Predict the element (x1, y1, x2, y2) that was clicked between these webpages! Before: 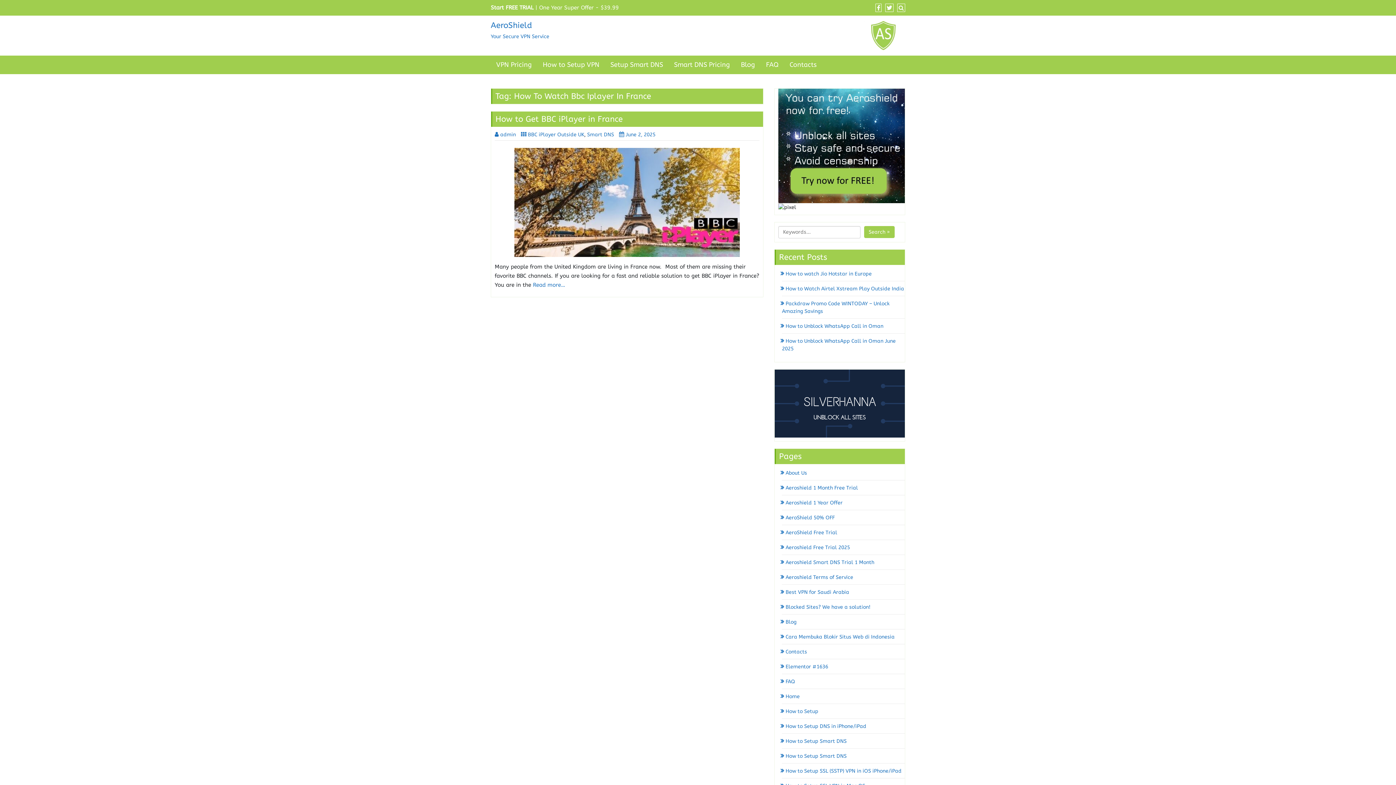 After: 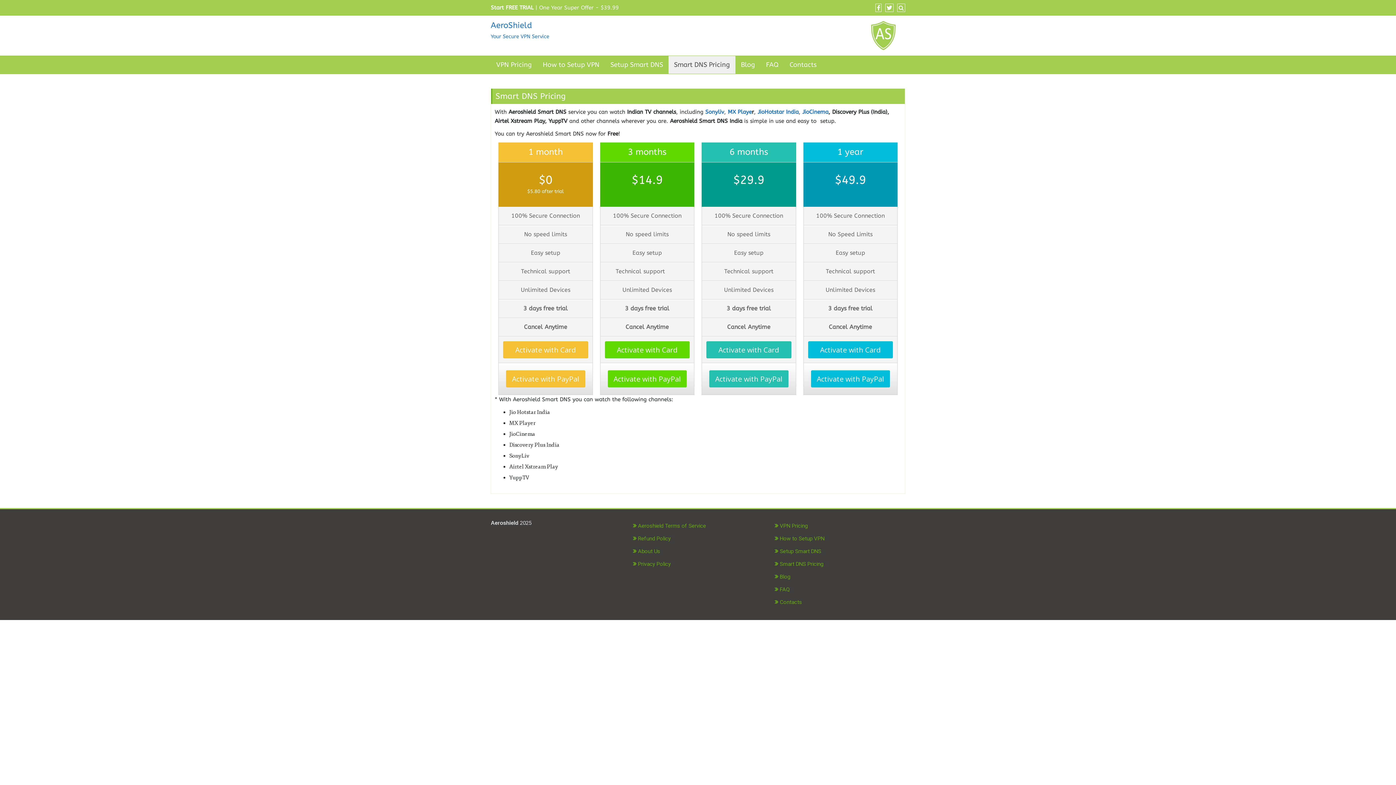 Action: bbox: (668, 56, 735, 73) label: Smart DNS Pricing